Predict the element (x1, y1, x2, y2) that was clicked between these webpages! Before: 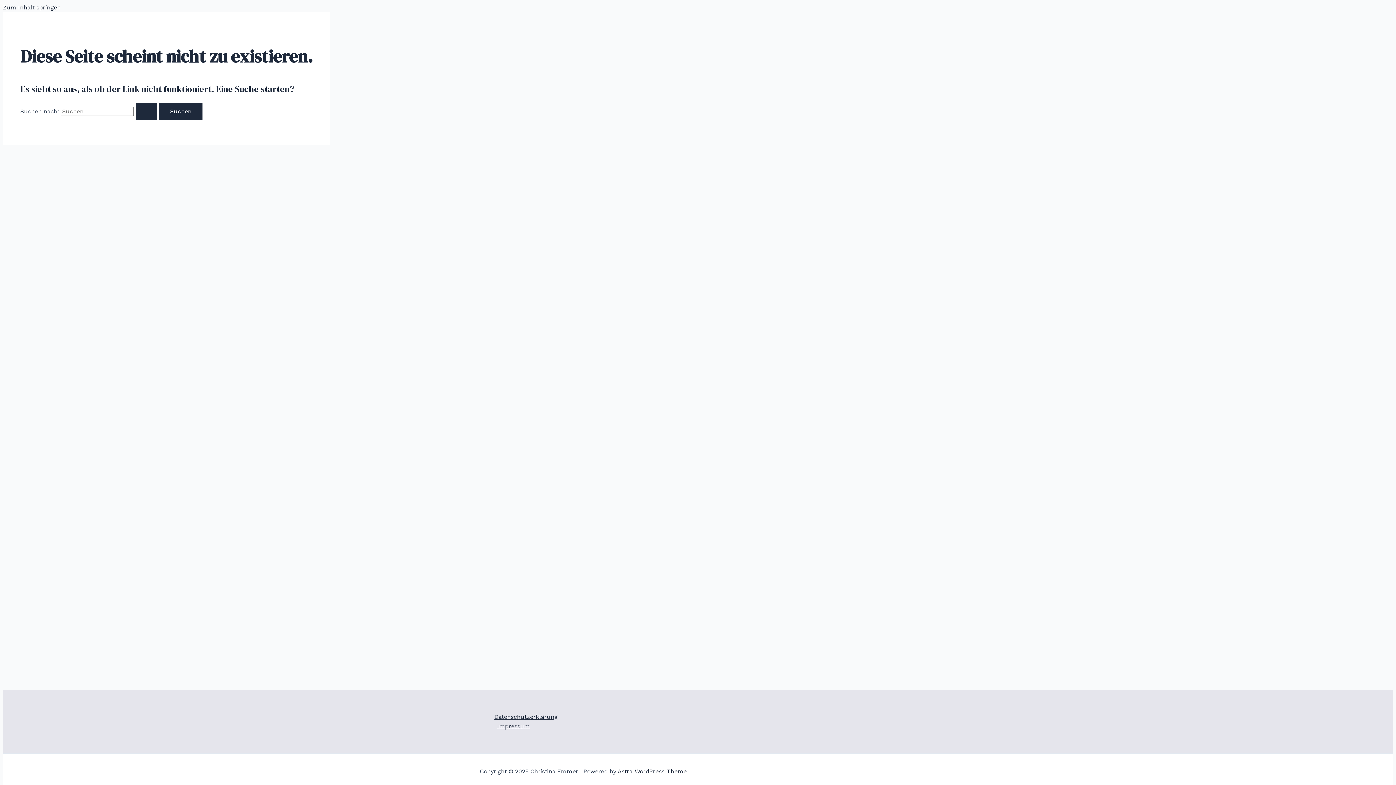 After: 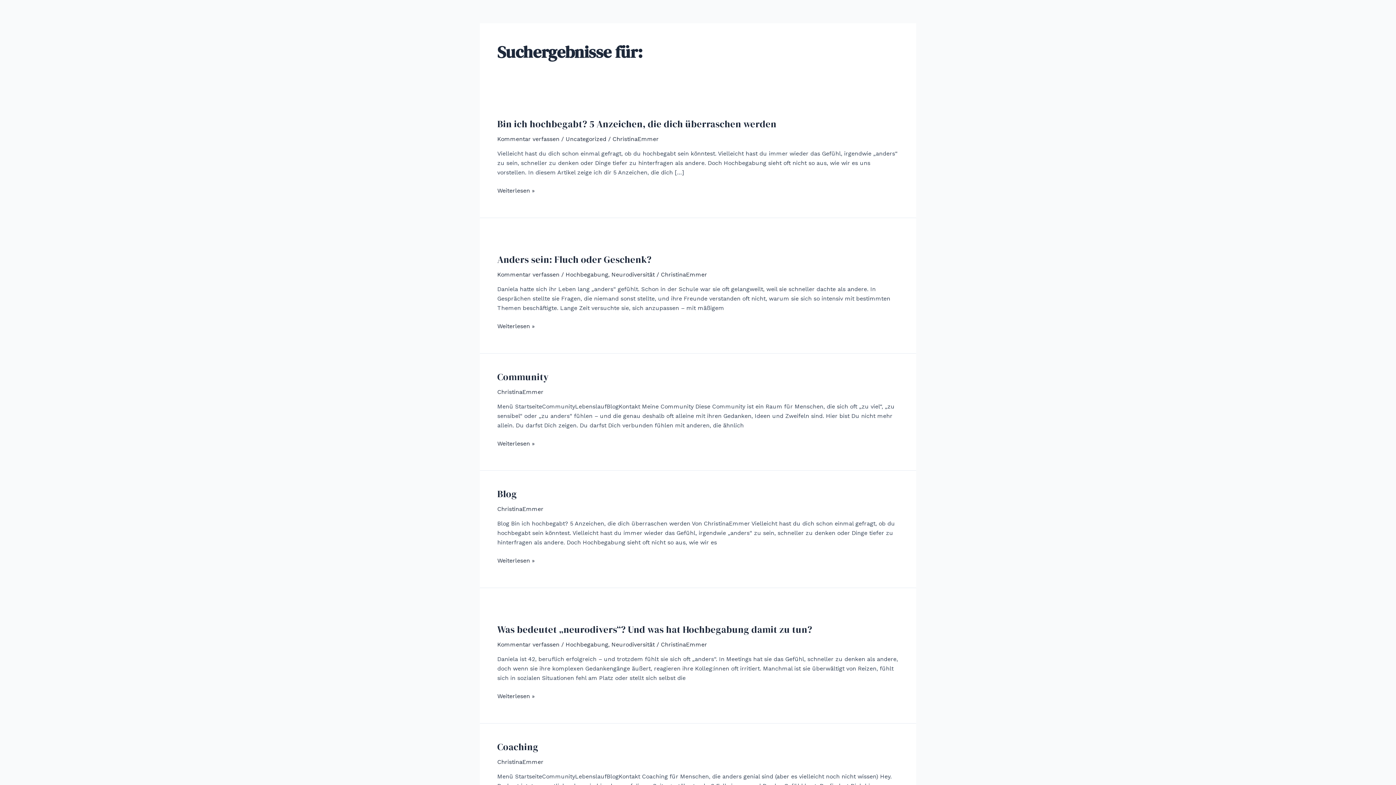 Action: label: Suche übermitteln bbox: (135, 103, 157, 119)